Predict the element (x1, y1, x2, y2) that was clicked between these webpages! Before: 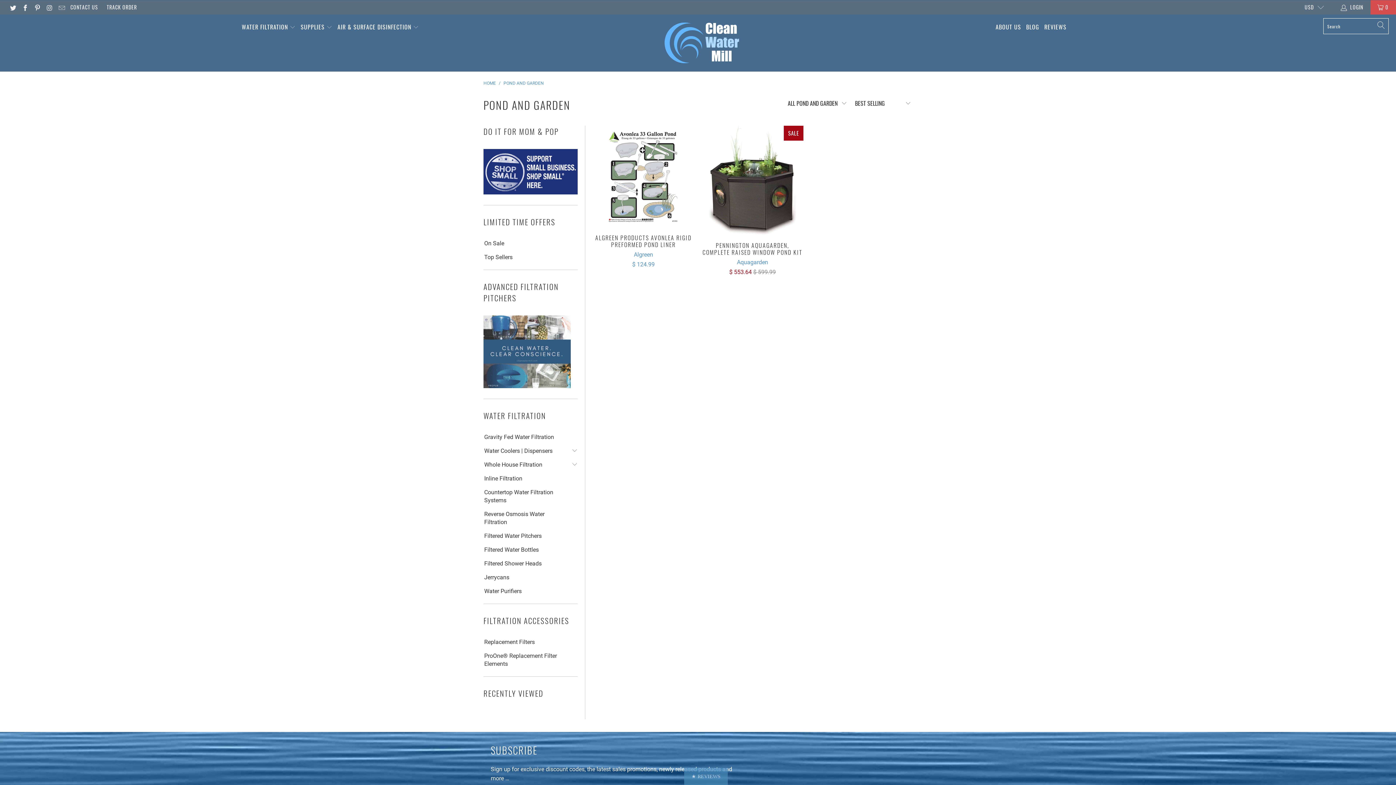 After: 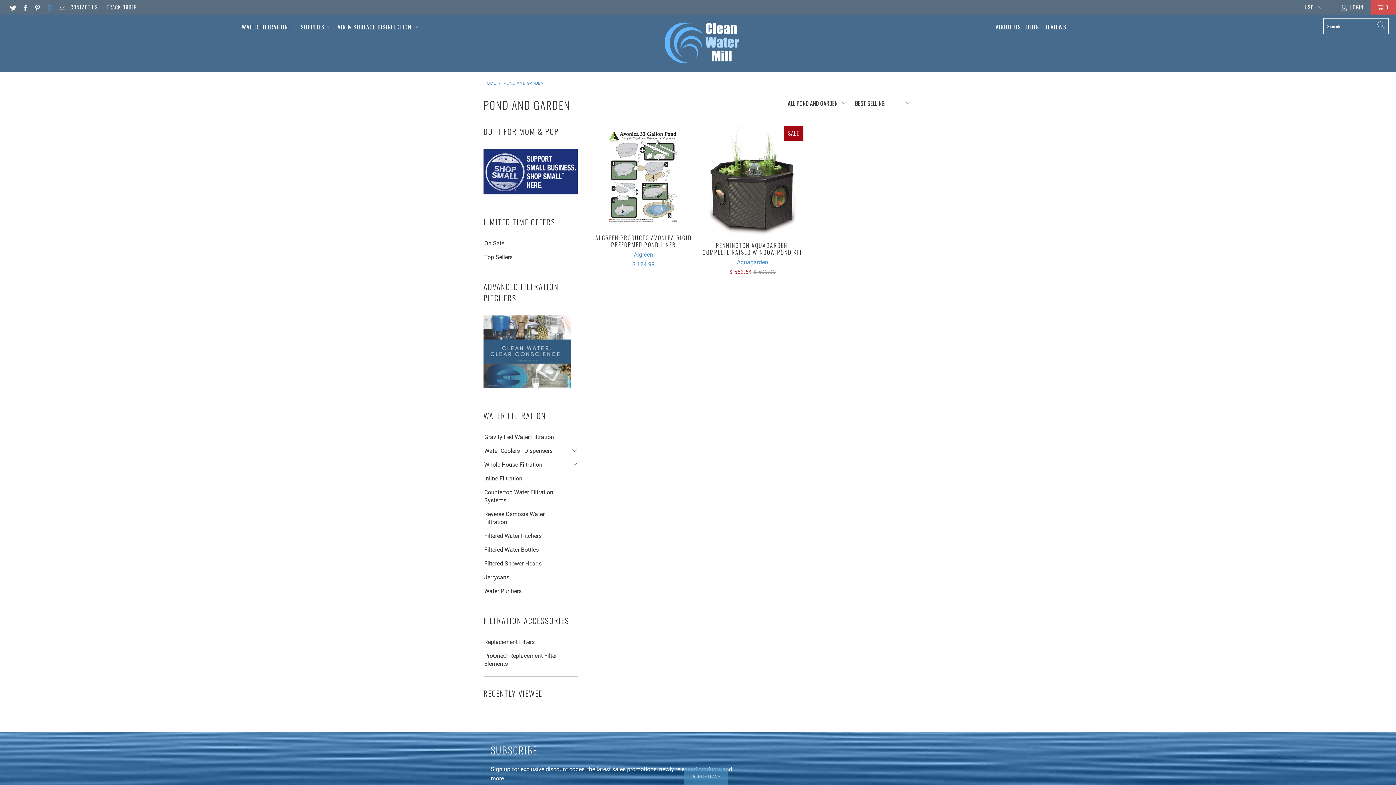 Action: bbox: (45, 4, 52, 10)